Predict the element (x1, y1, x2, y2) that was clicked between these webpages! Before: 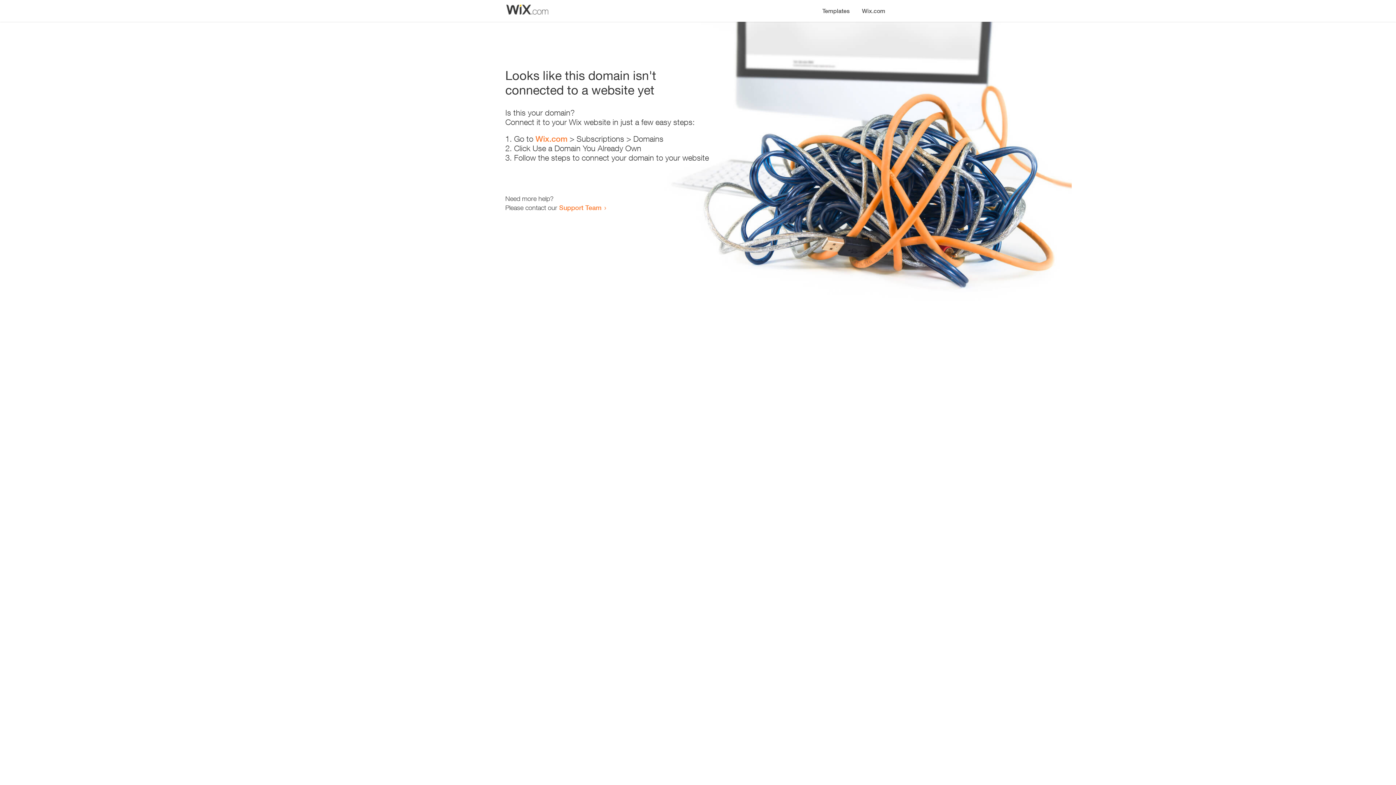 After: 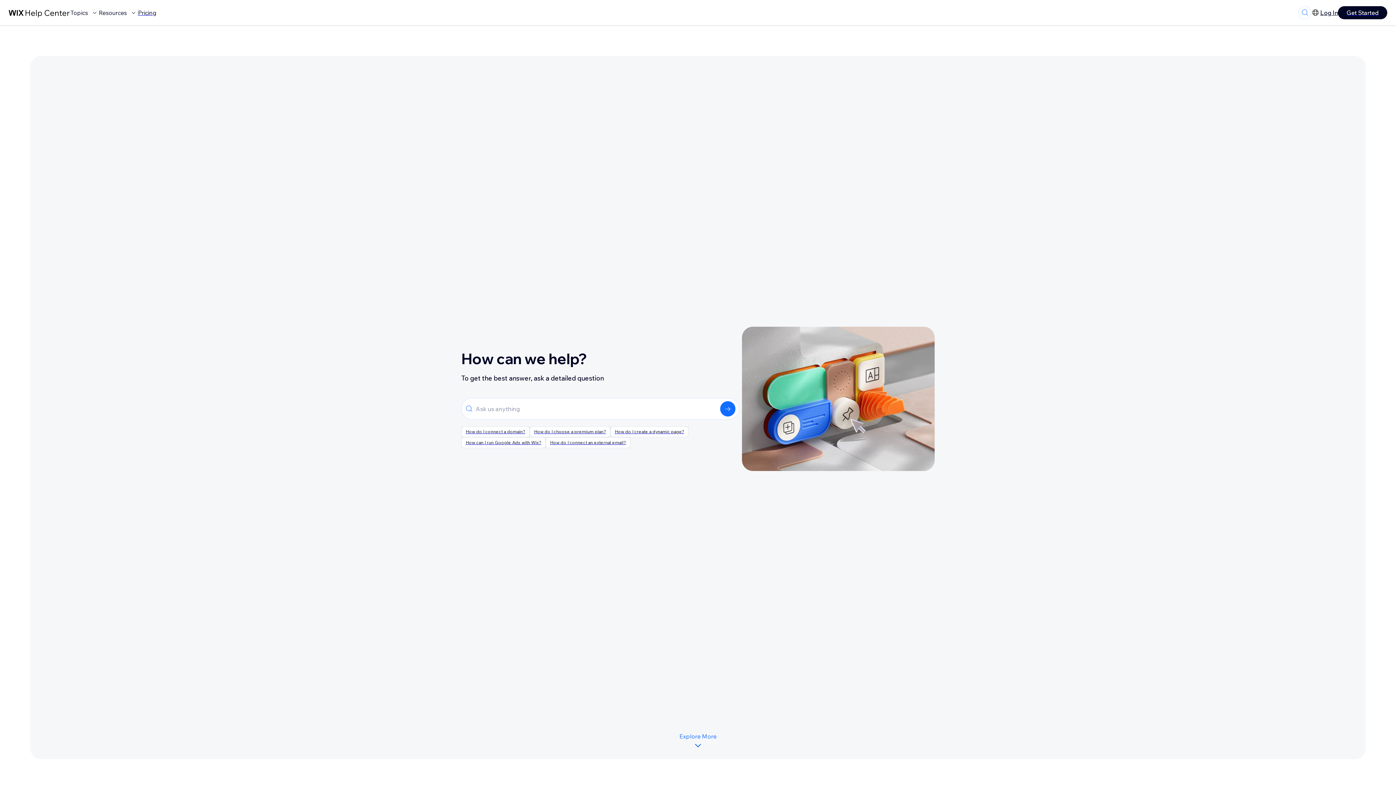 Action: label: Support Team bbox: (559, 203, 601, 211)